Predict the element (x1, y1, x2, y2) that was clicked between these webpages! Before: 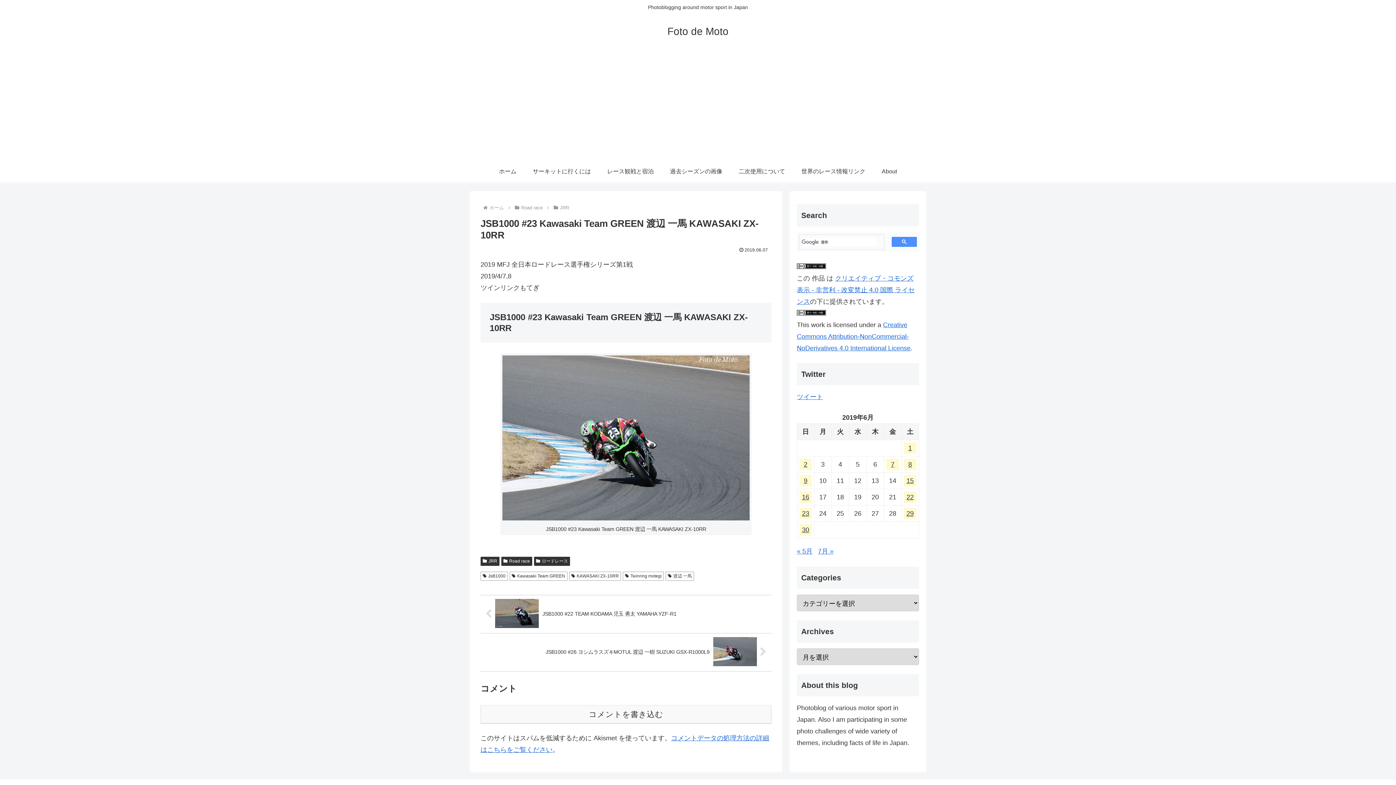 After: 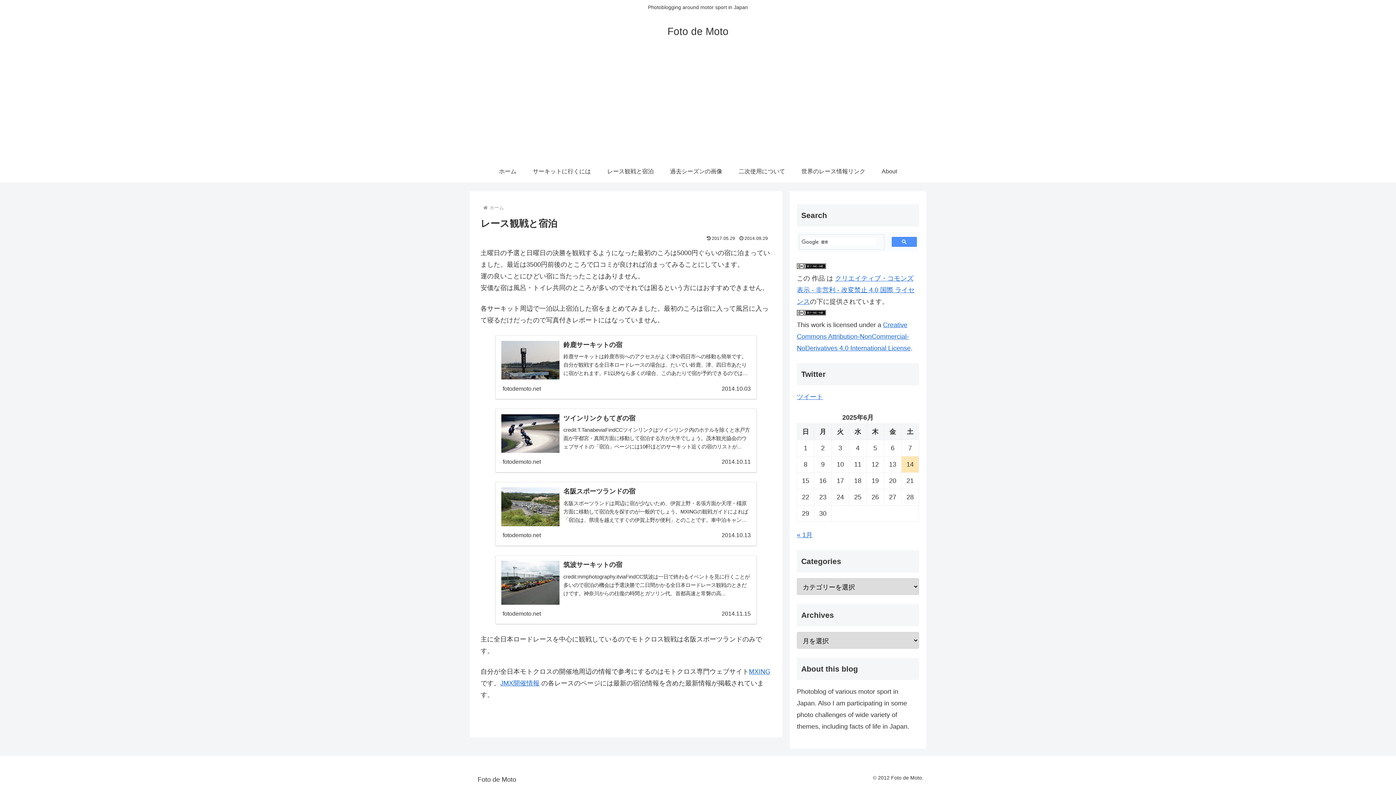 Action: bbox: (599, 160, 662, 182) label: レース観戦と宿泊